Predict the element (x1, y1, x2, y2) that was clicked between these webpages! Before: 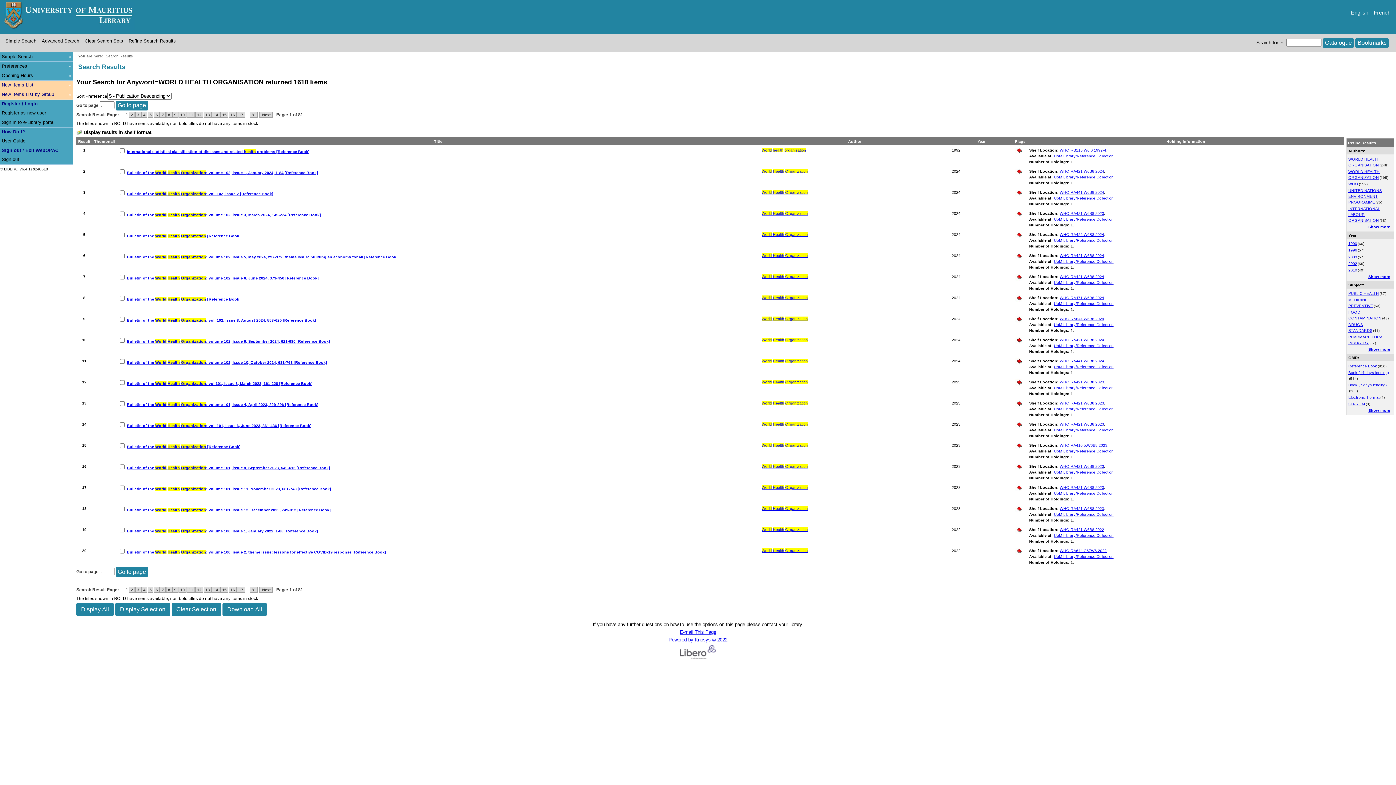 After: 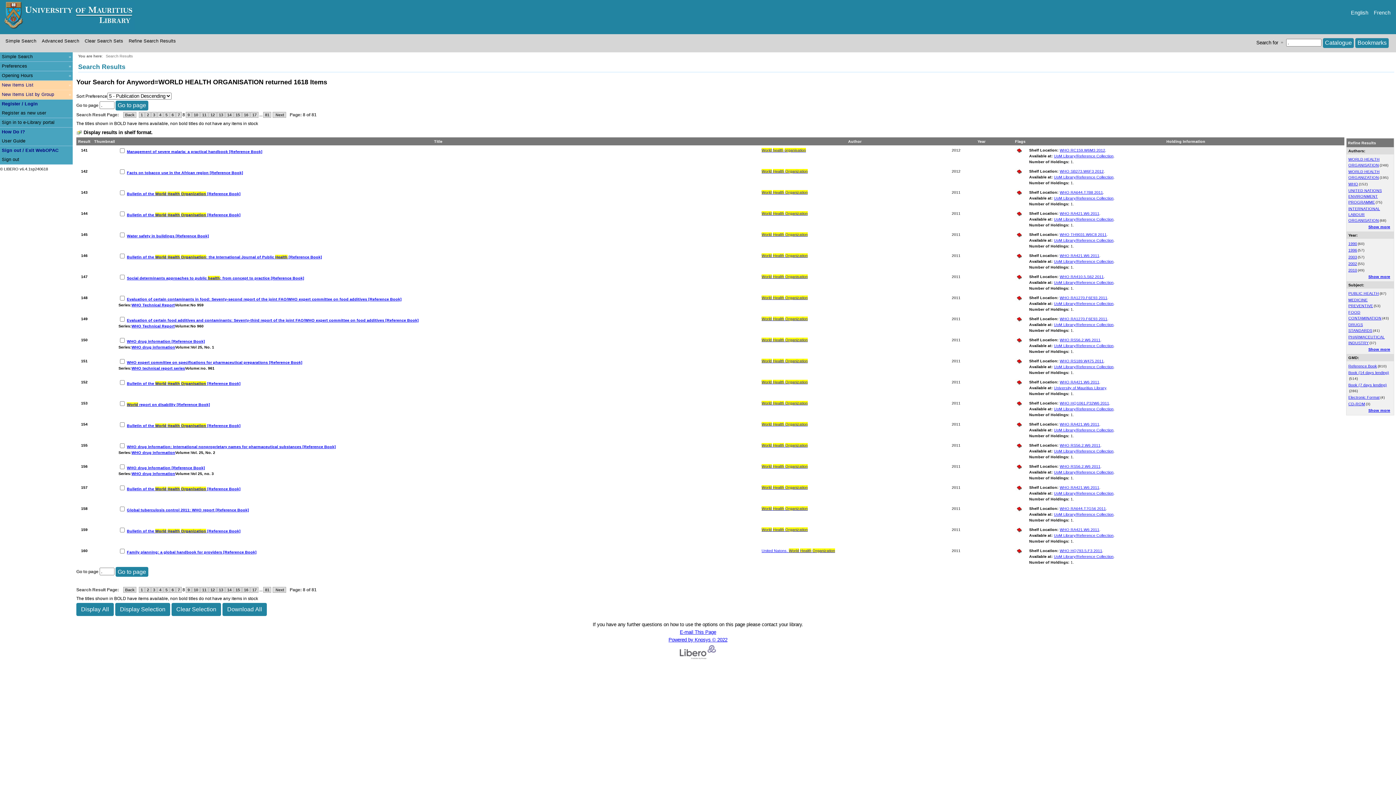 Action: bbox: (166, 112, 172, 117) label: 8